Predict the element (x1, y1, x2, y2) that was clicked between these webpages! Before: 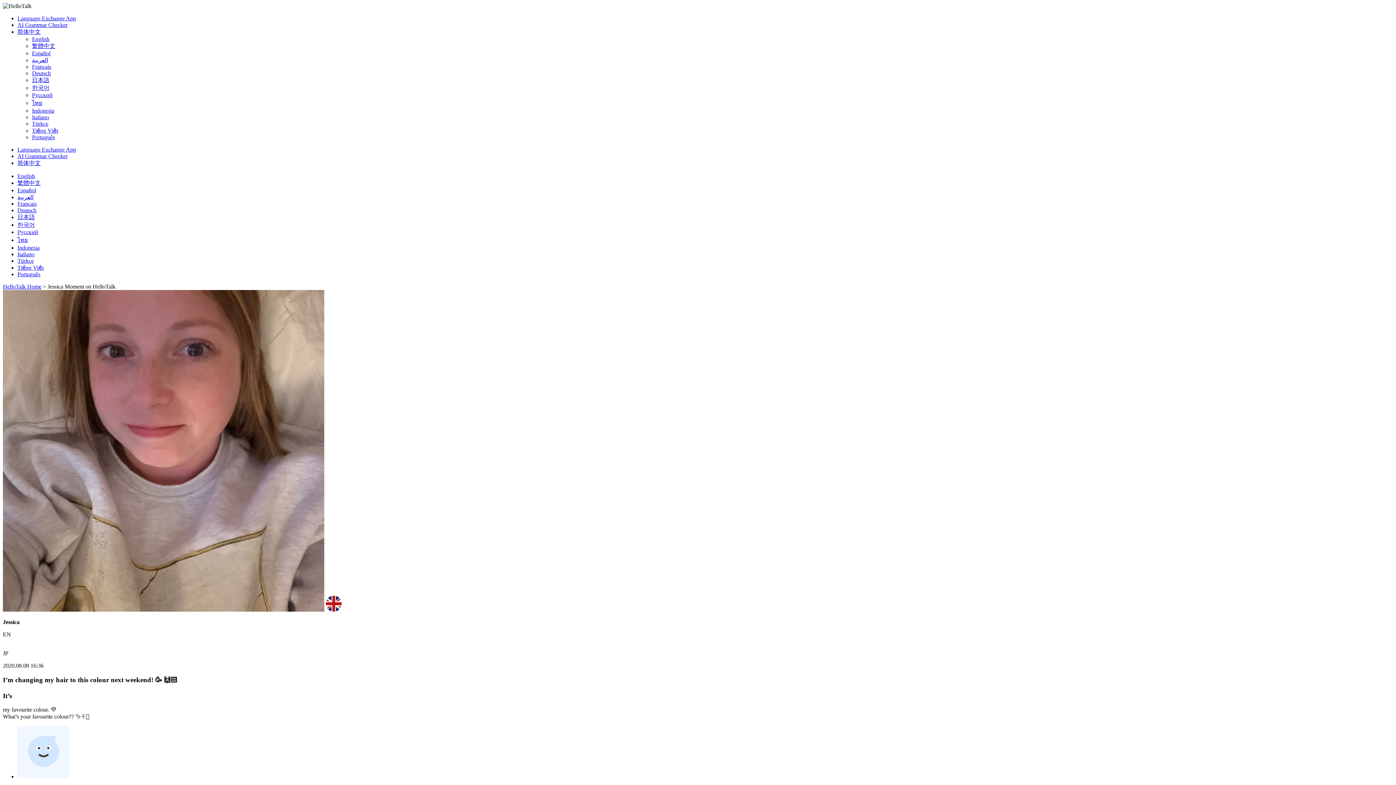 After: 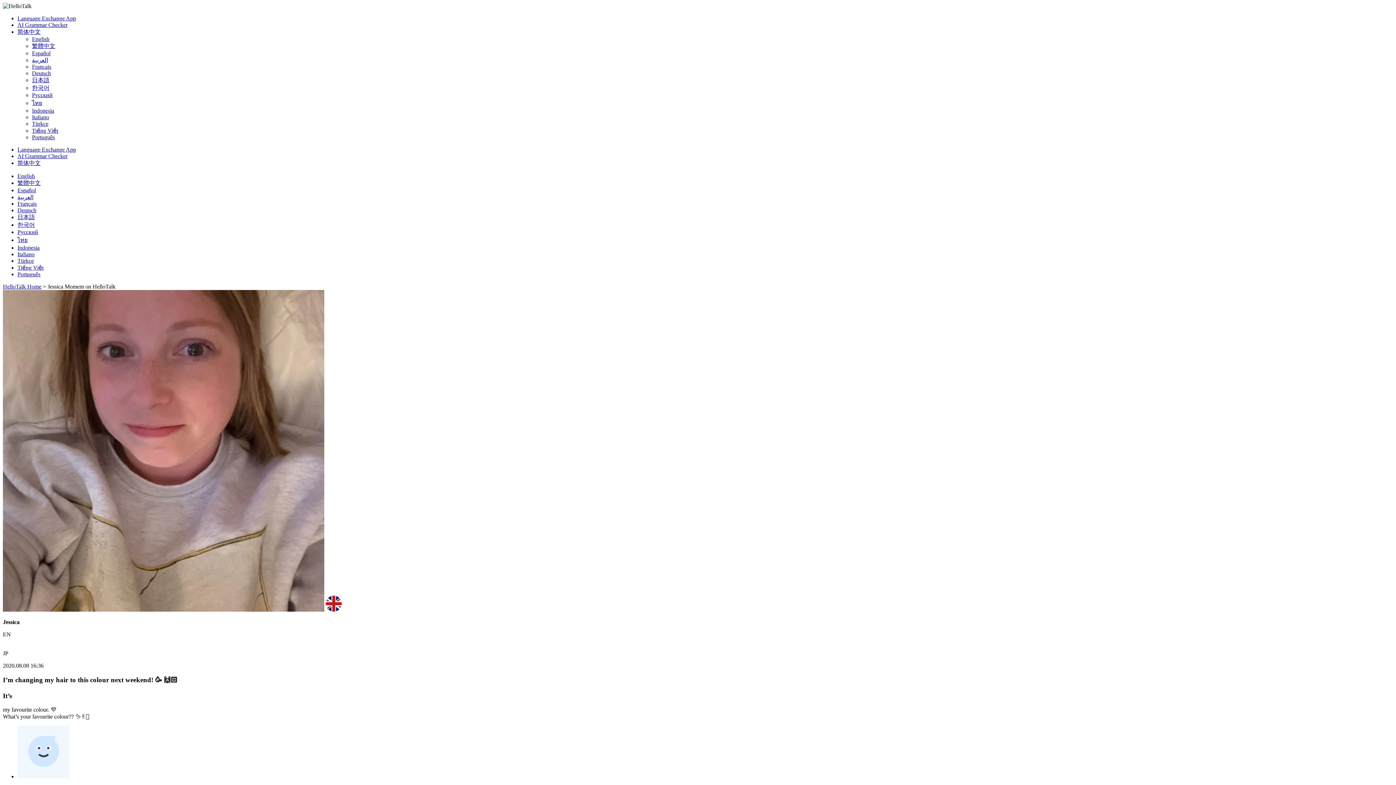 Action: label: Português bbox: (17, 271, 40, 277)